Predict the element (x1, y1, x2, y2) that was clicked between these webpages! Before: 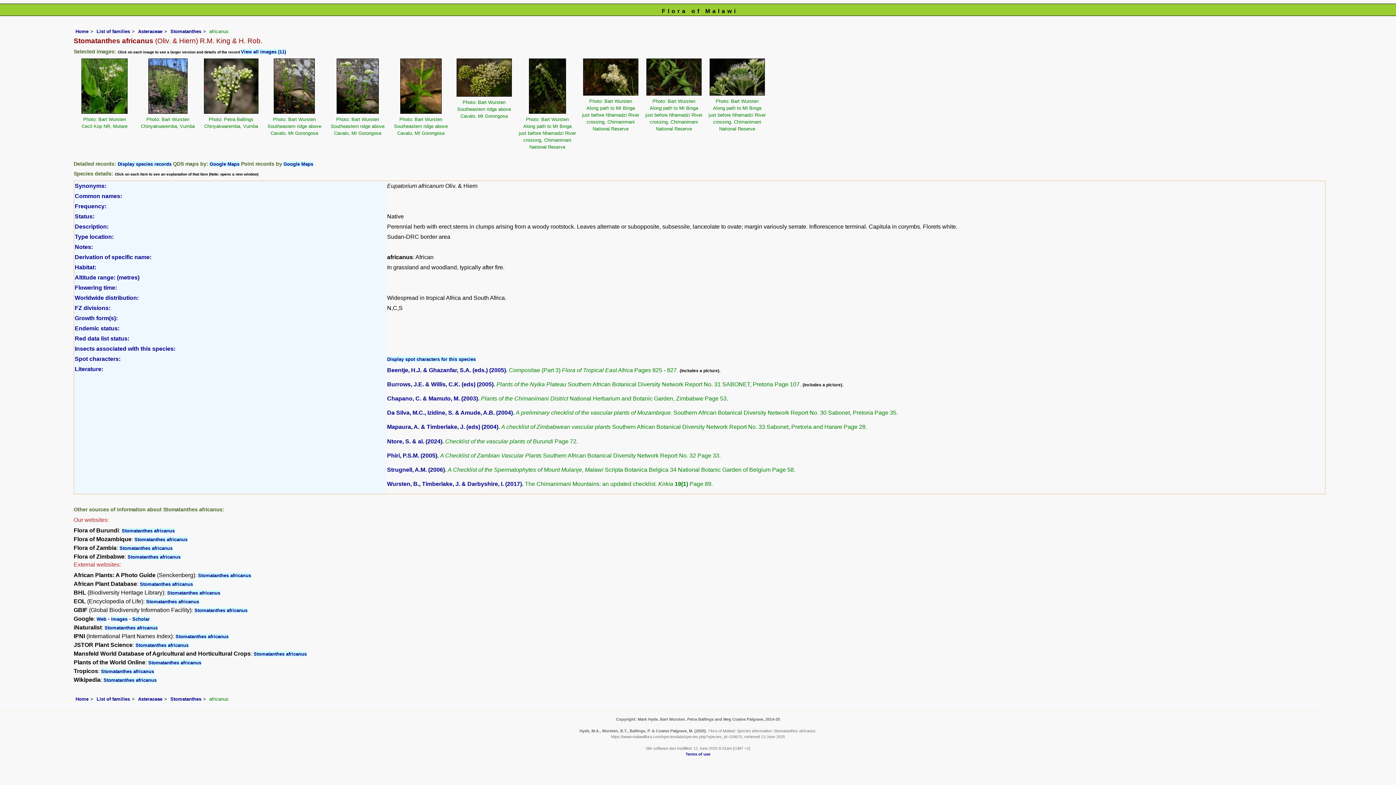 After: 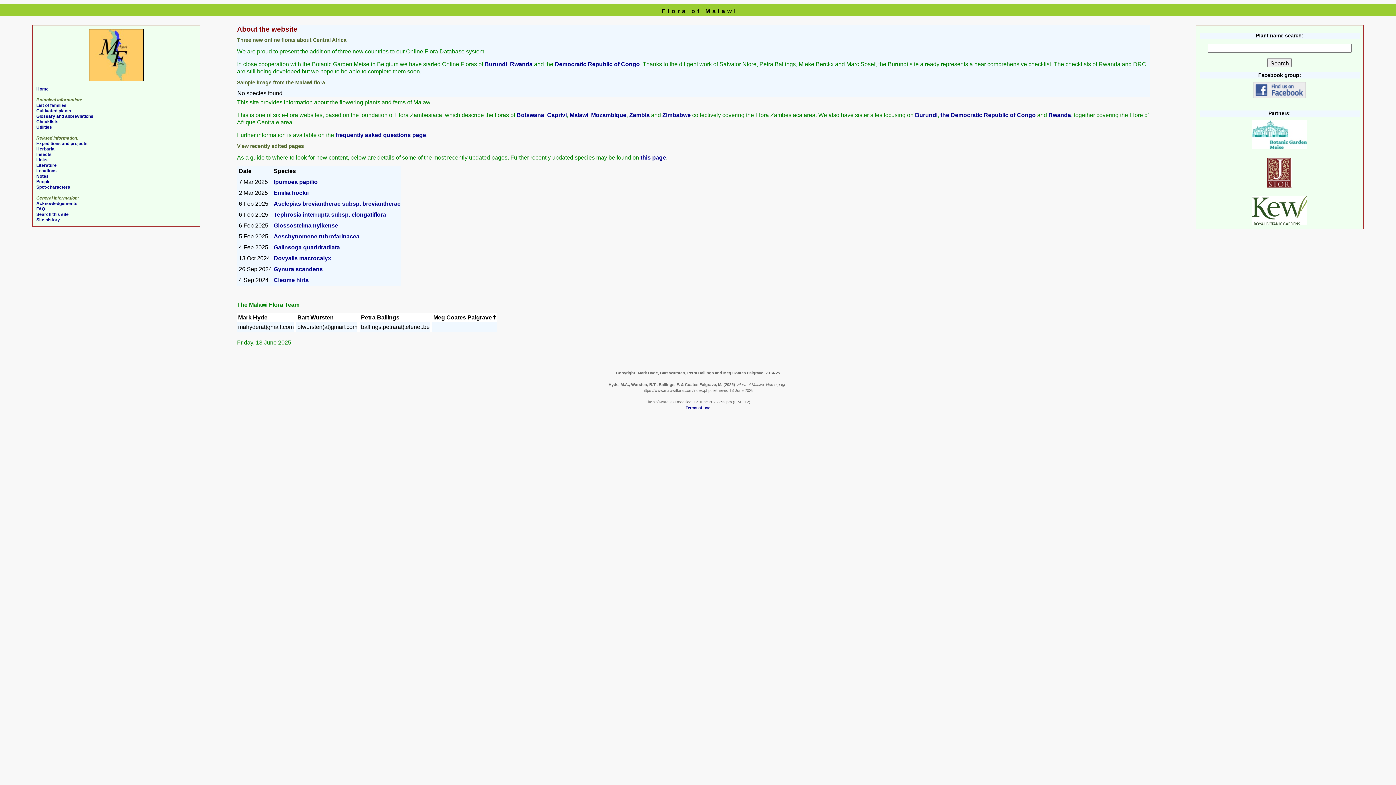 Action: bbox: (75, 28, 88, 34) label: Home